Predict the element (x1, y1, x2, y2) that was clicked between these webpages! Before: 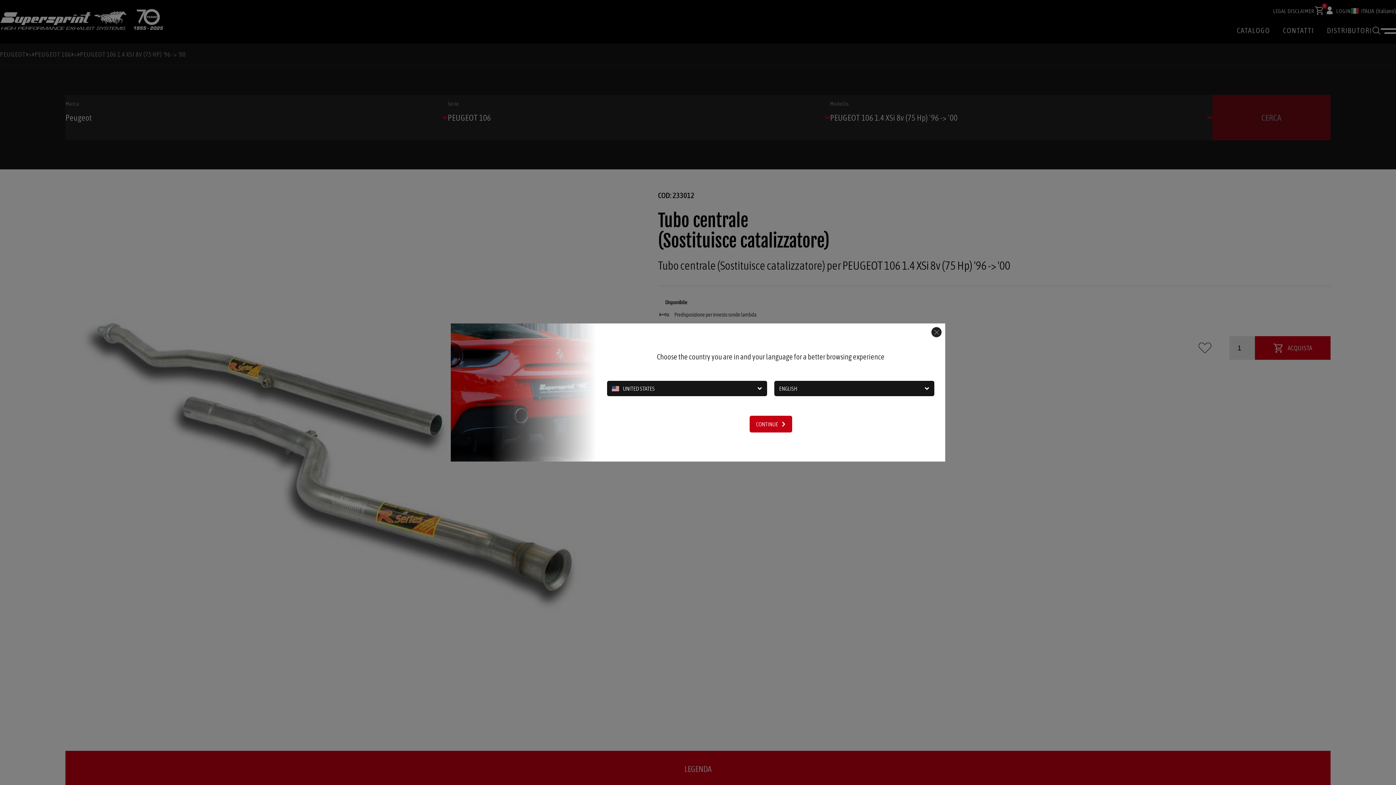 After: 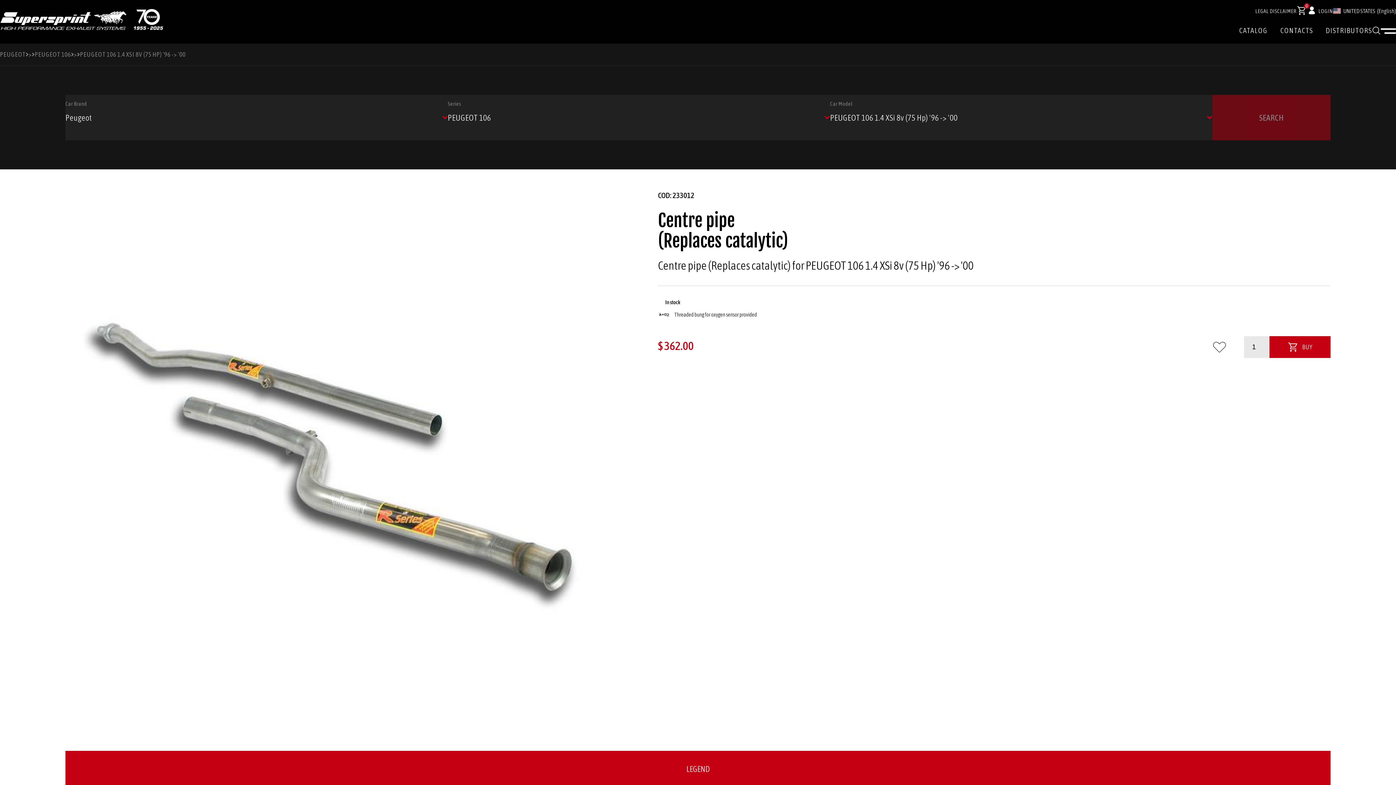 Action: bbox: (749, 416, 792, 432) label: CONTINUE